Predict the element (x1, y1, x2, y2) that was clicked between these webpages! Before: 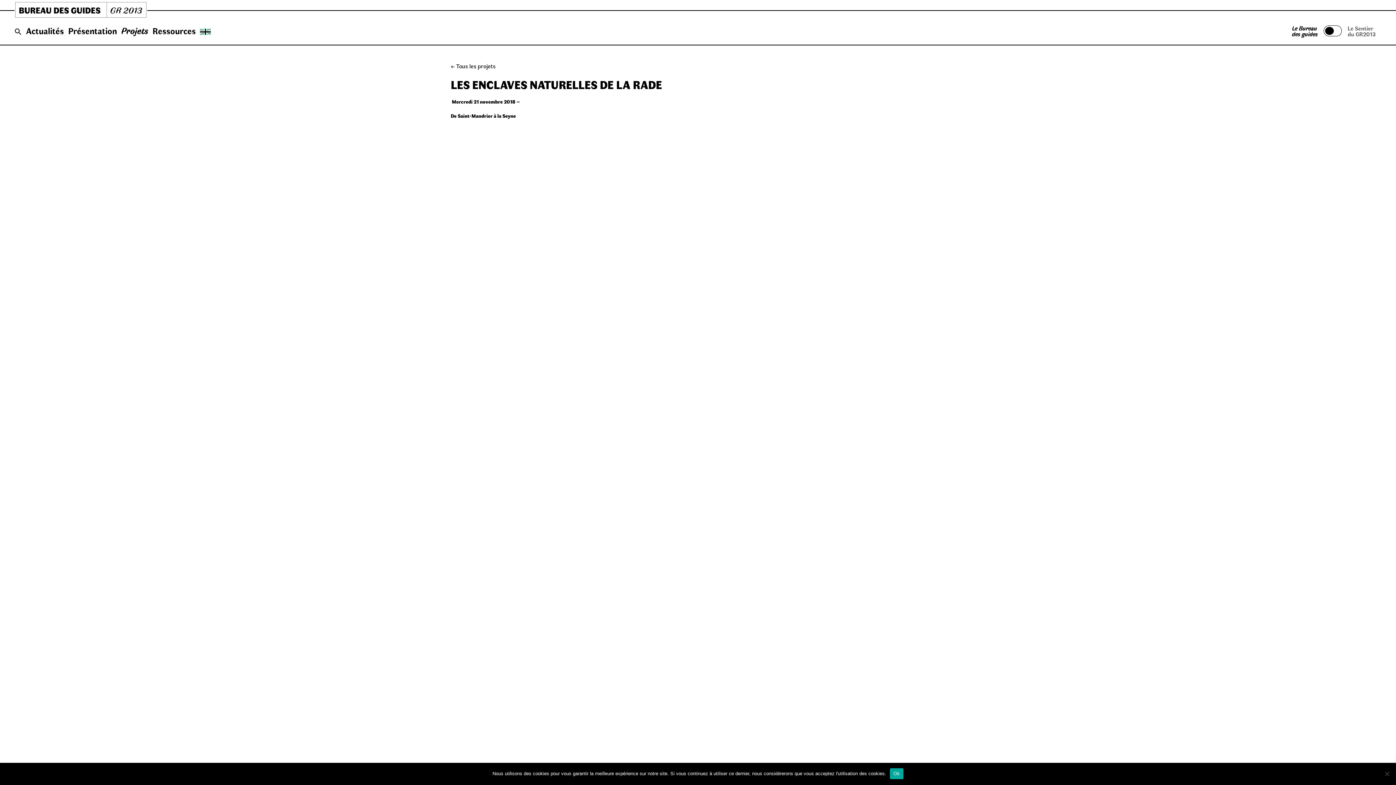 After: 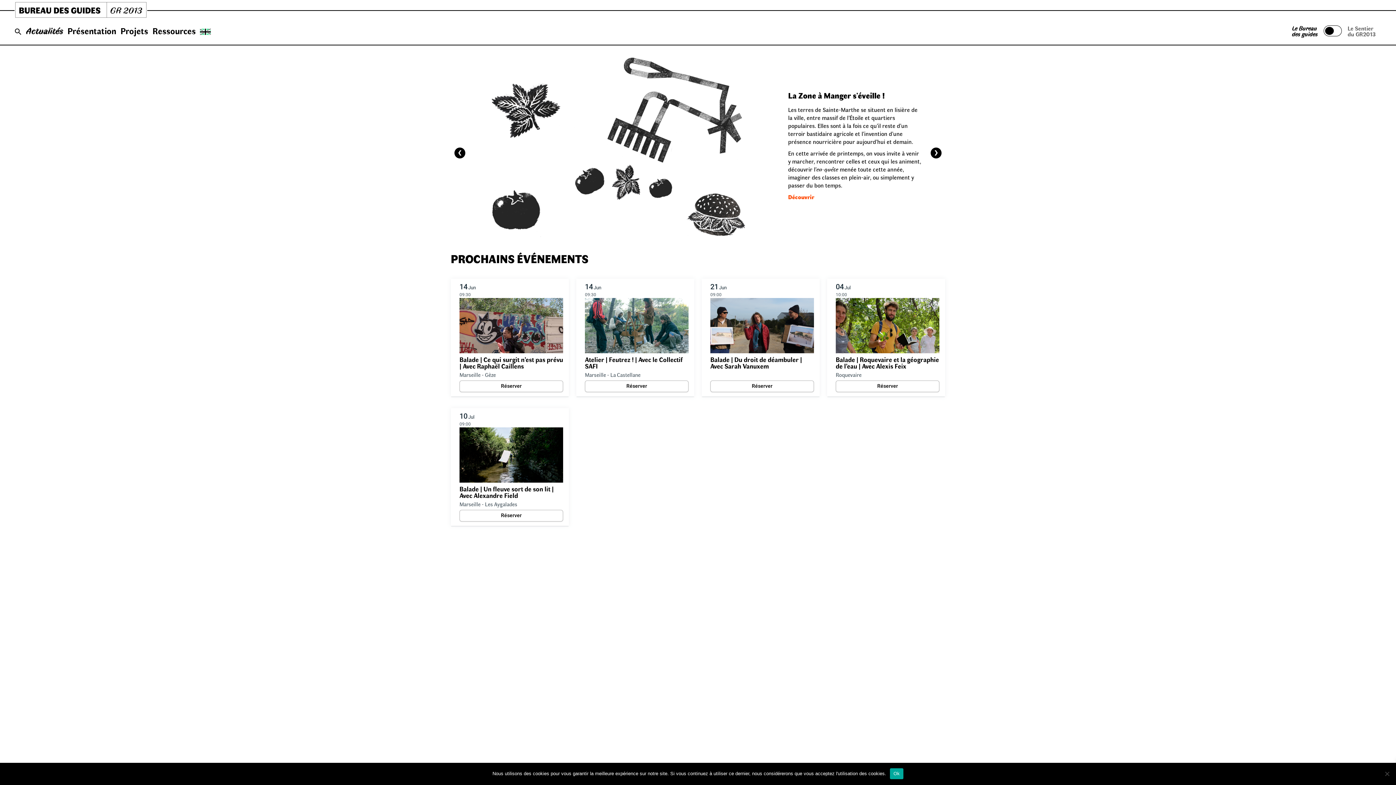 Action: bbox: (14, 0, 147, 21)